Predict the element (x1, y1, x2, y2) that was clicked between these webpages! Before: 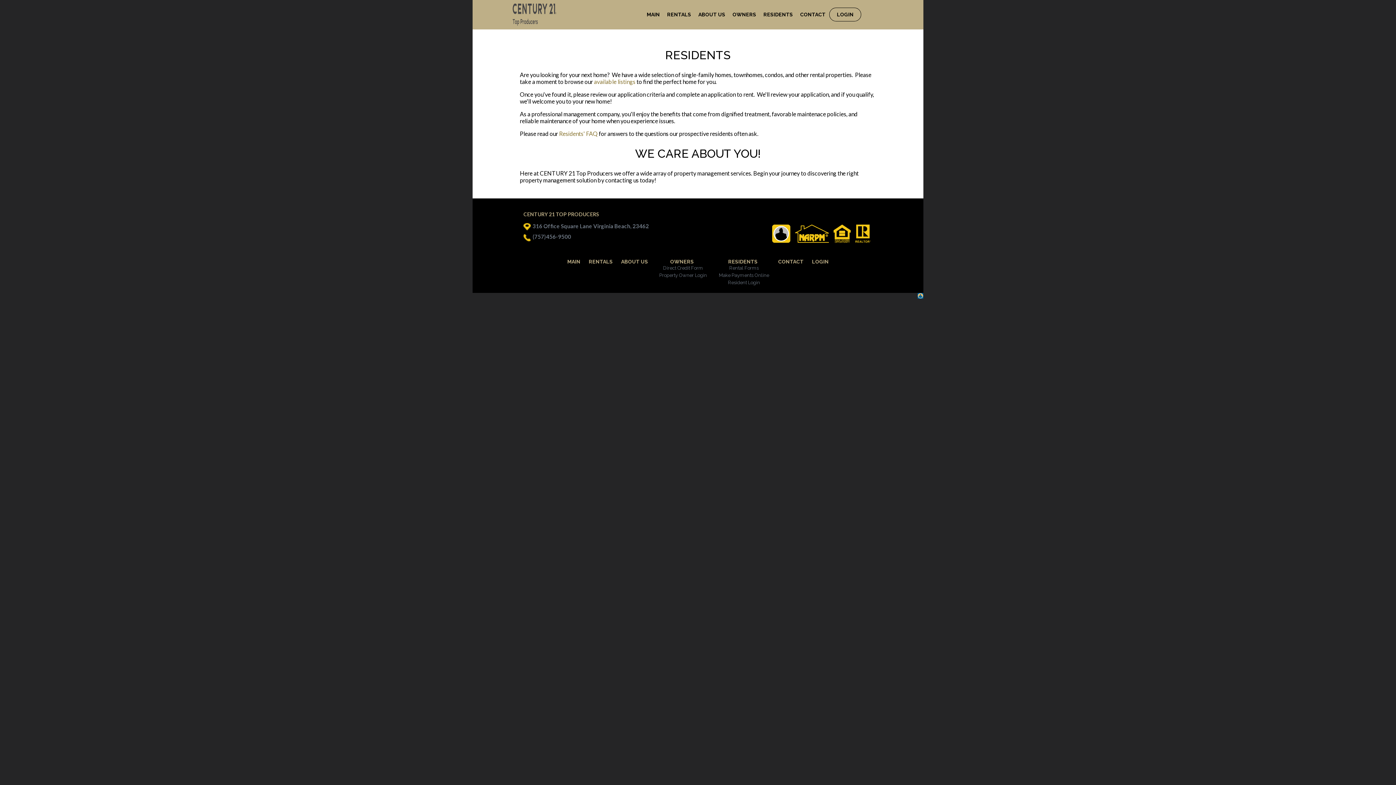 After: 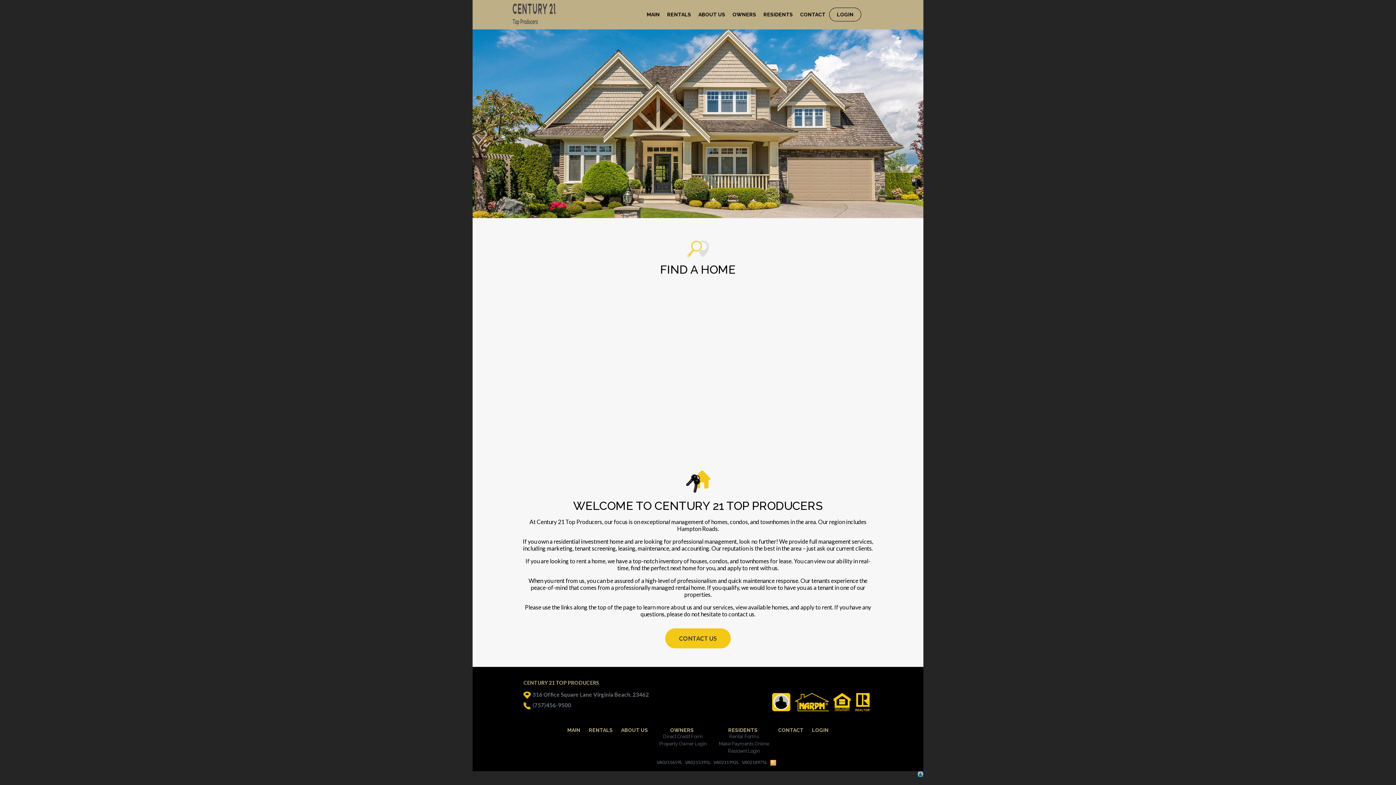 Action: bbox: (512, 17, 556, 28)